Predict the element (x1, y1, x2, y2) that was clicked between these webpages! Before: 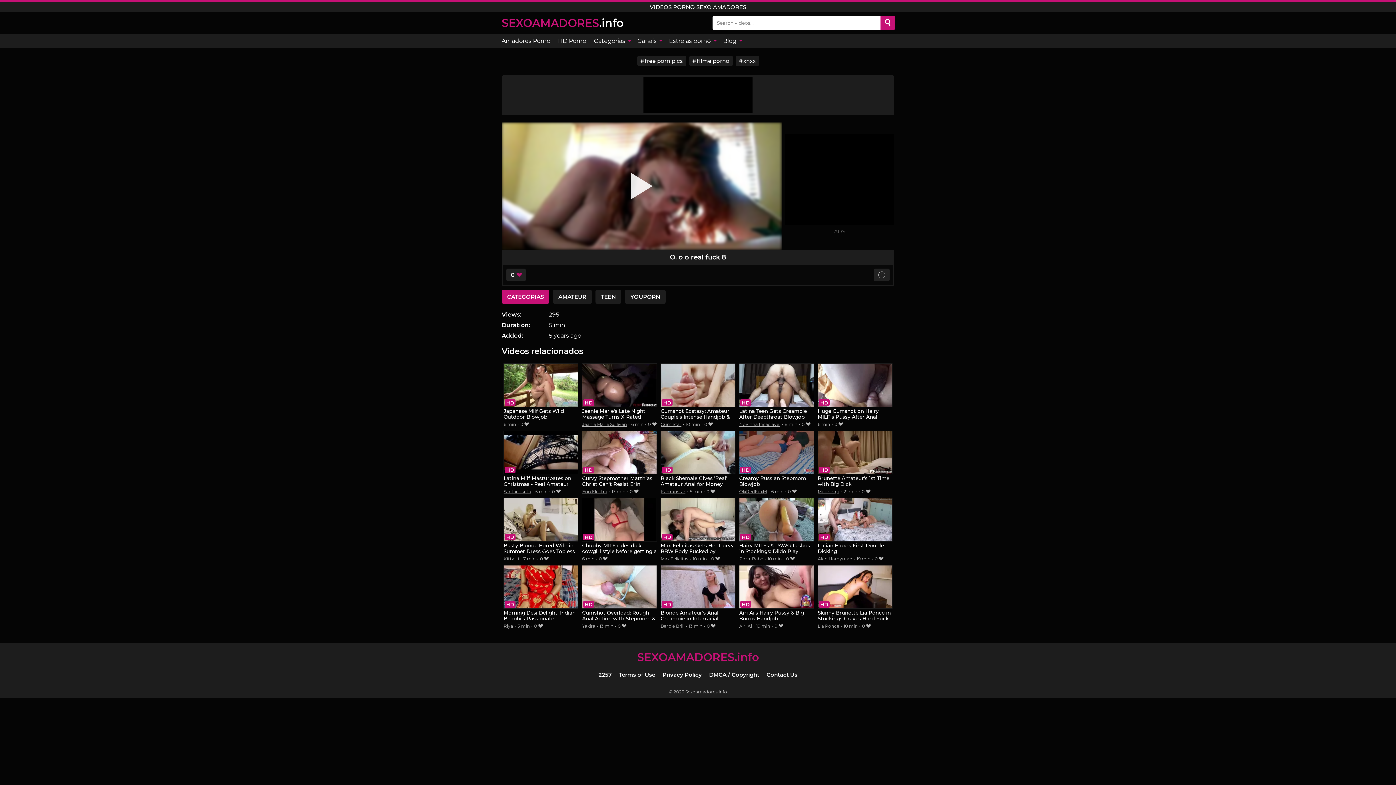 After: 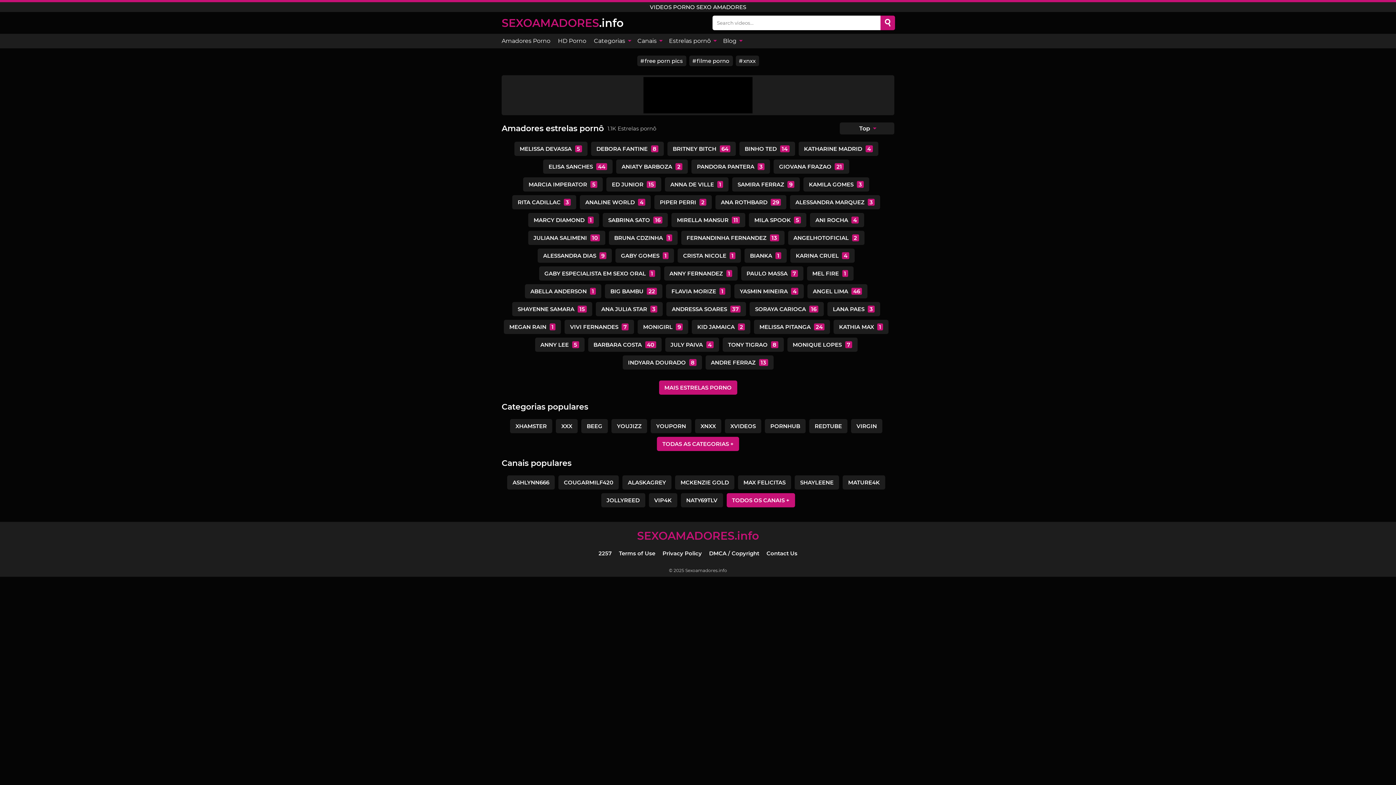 Action: bbox: (665, 33, 719, 48) label: Estrelas pornô 